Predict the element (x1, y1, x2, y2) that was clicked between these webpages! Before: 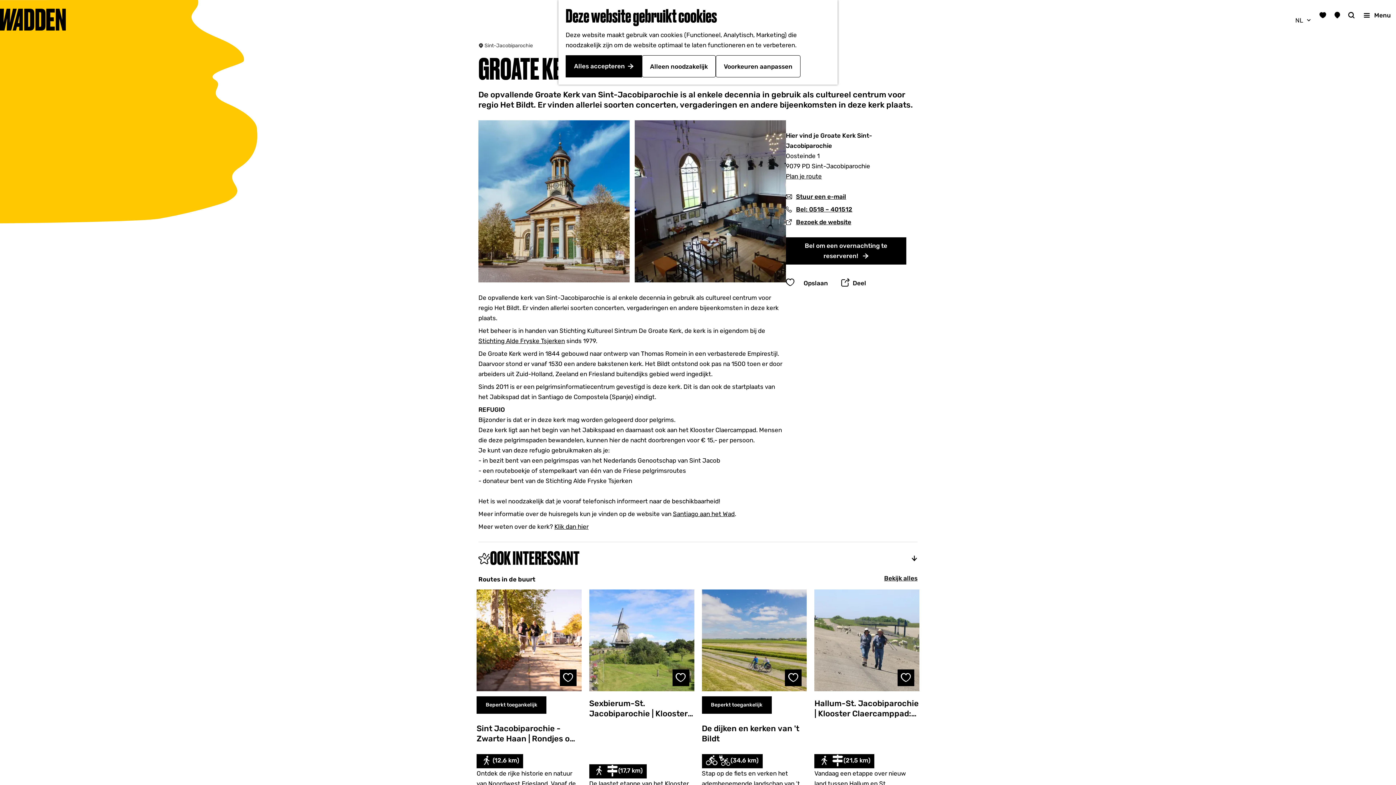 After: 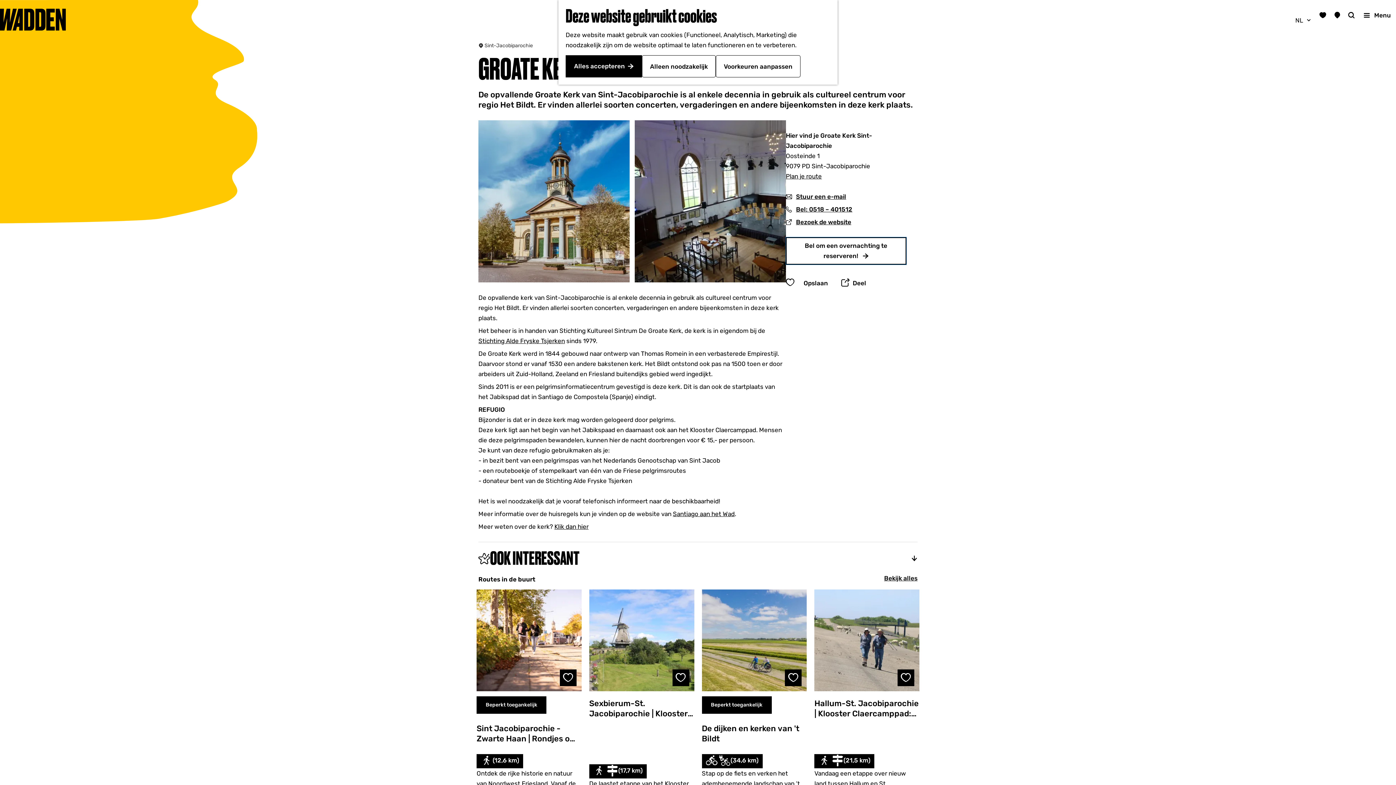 Action: label: Bel om een overnachting te reserveren!  bbox: (786, 237, 906, 264)